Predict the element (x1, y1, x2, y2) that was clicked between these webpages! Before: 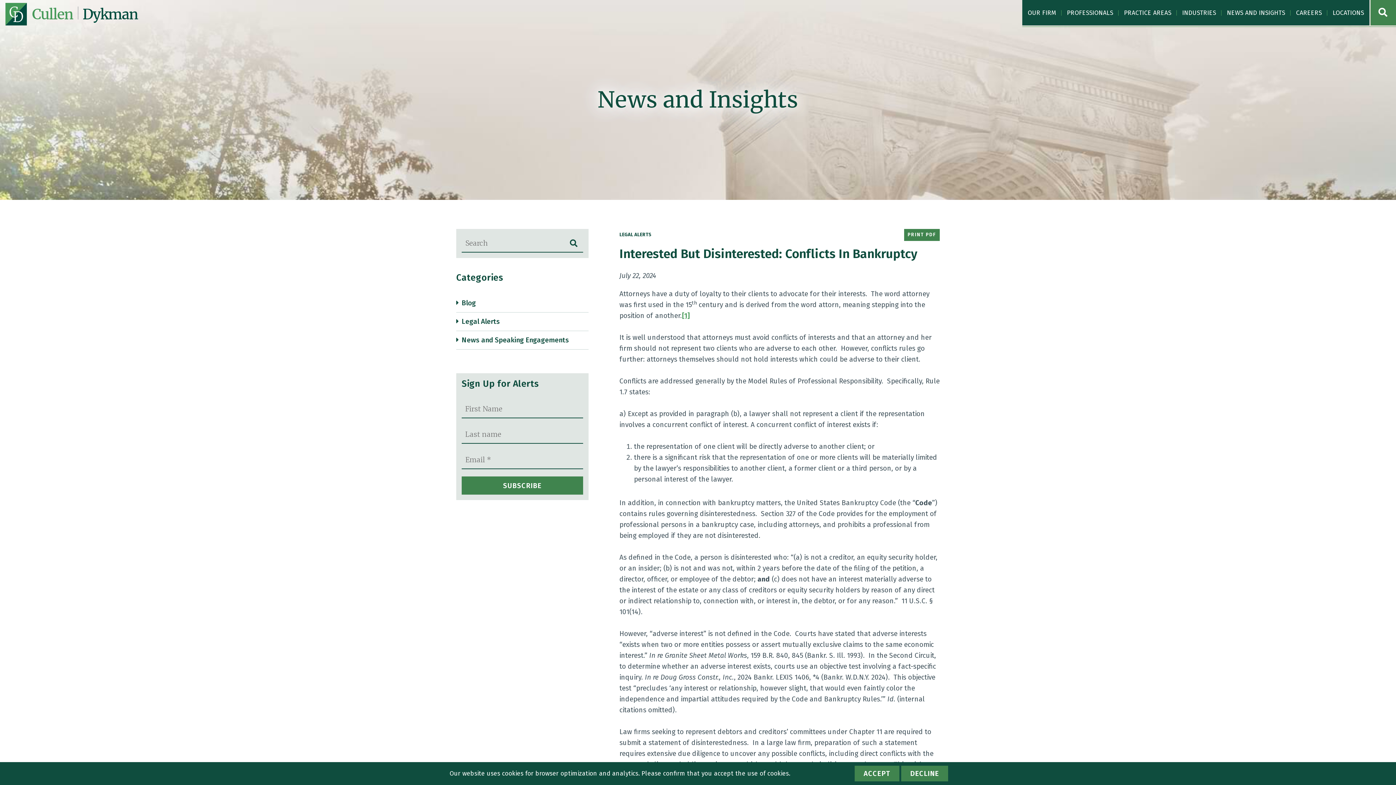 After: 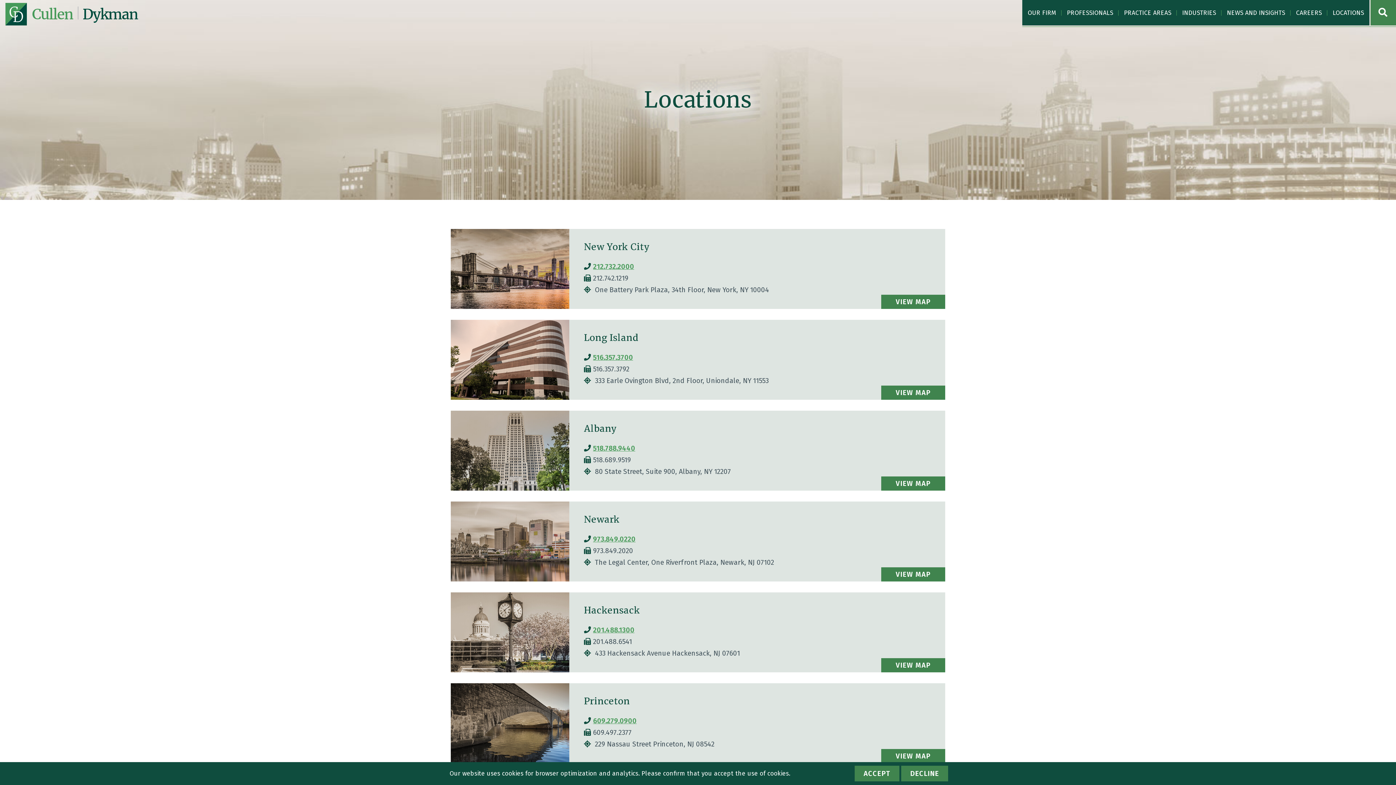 Action: bbox: (1327, 0, 1369, 25) label: LOCATIONS